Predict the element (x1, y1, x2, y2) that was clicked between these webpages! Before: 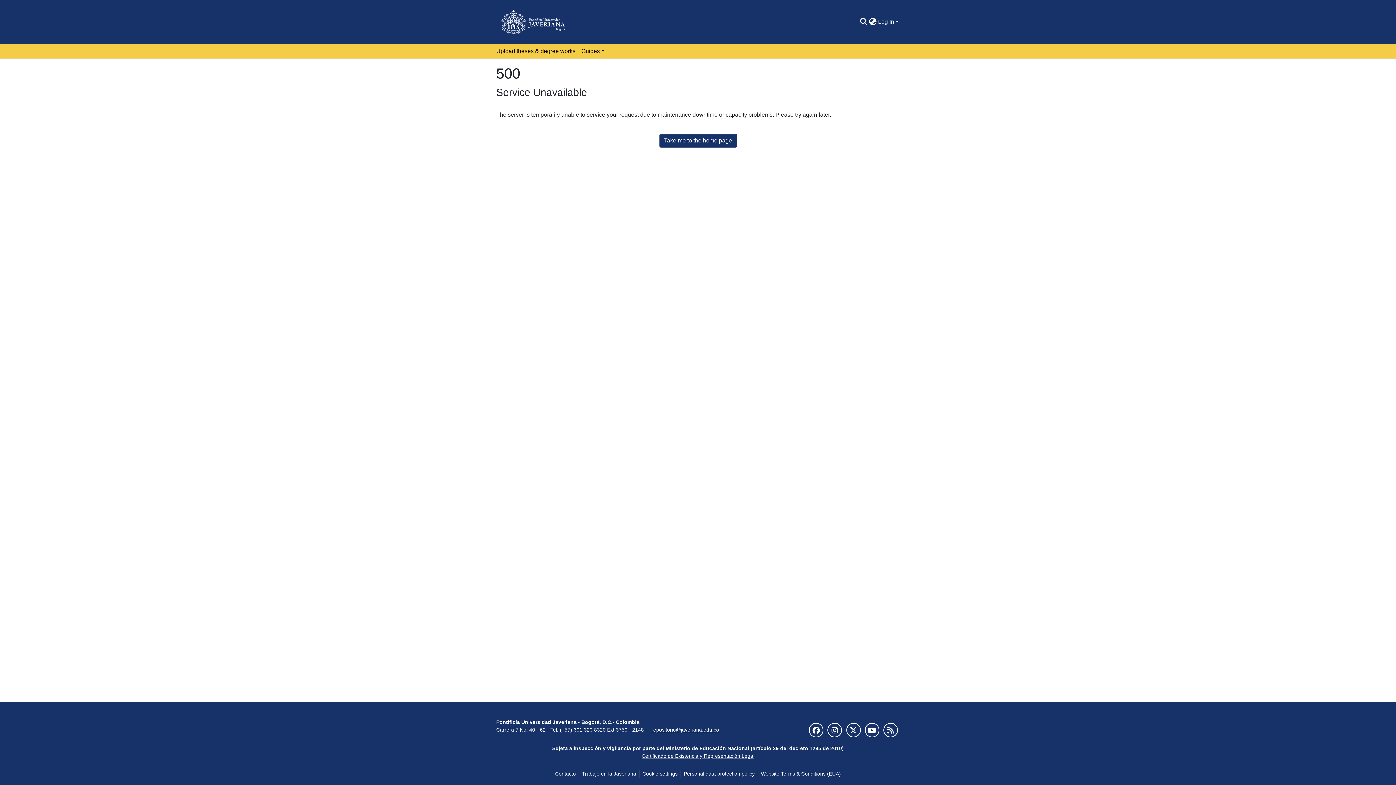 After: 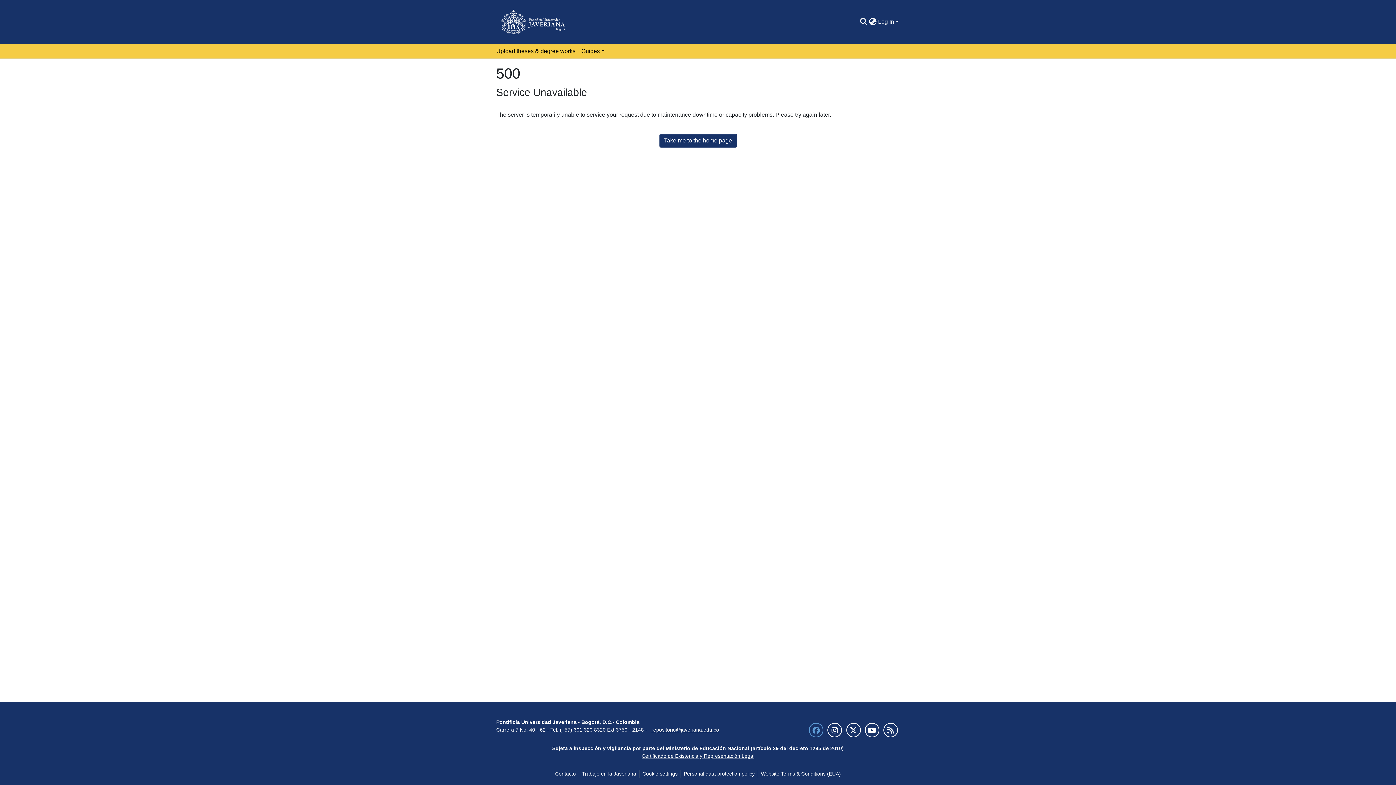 Action: bbox: (809, 723, 823, 737)